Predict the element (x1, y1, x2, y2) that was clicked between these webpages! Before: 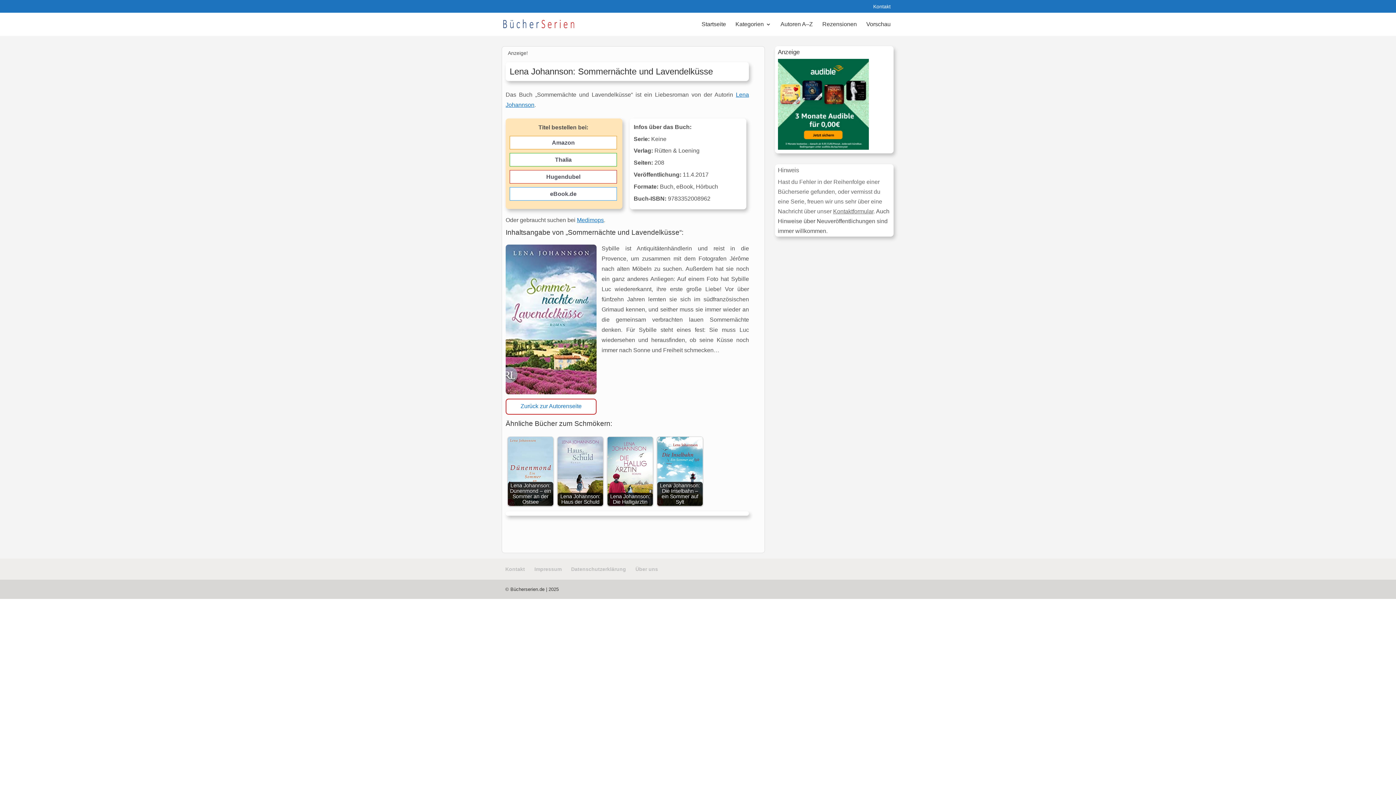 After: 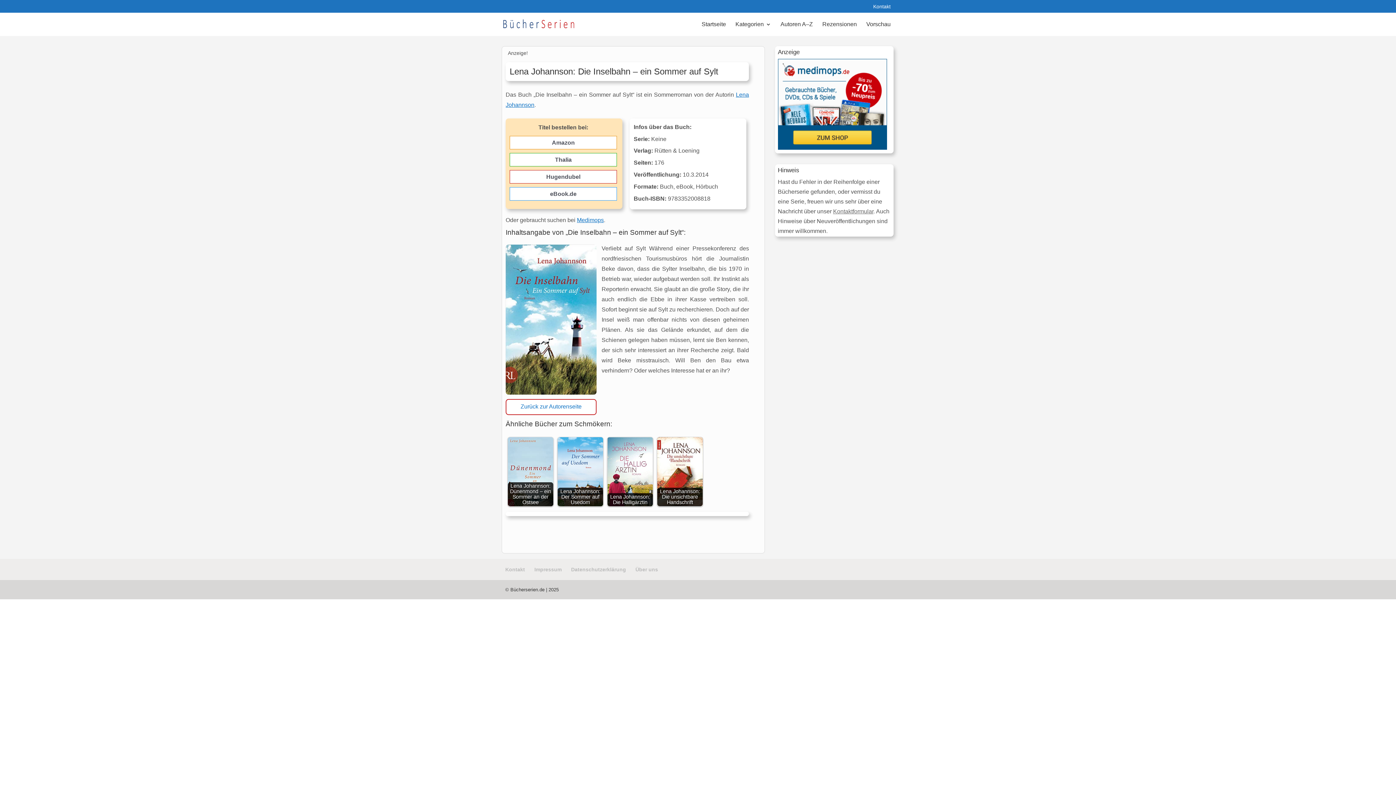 Action: bbox: (657, 437, 702, 506) label: Lena Johannson: Die Inselbahn – ein Sommer auf Sylt